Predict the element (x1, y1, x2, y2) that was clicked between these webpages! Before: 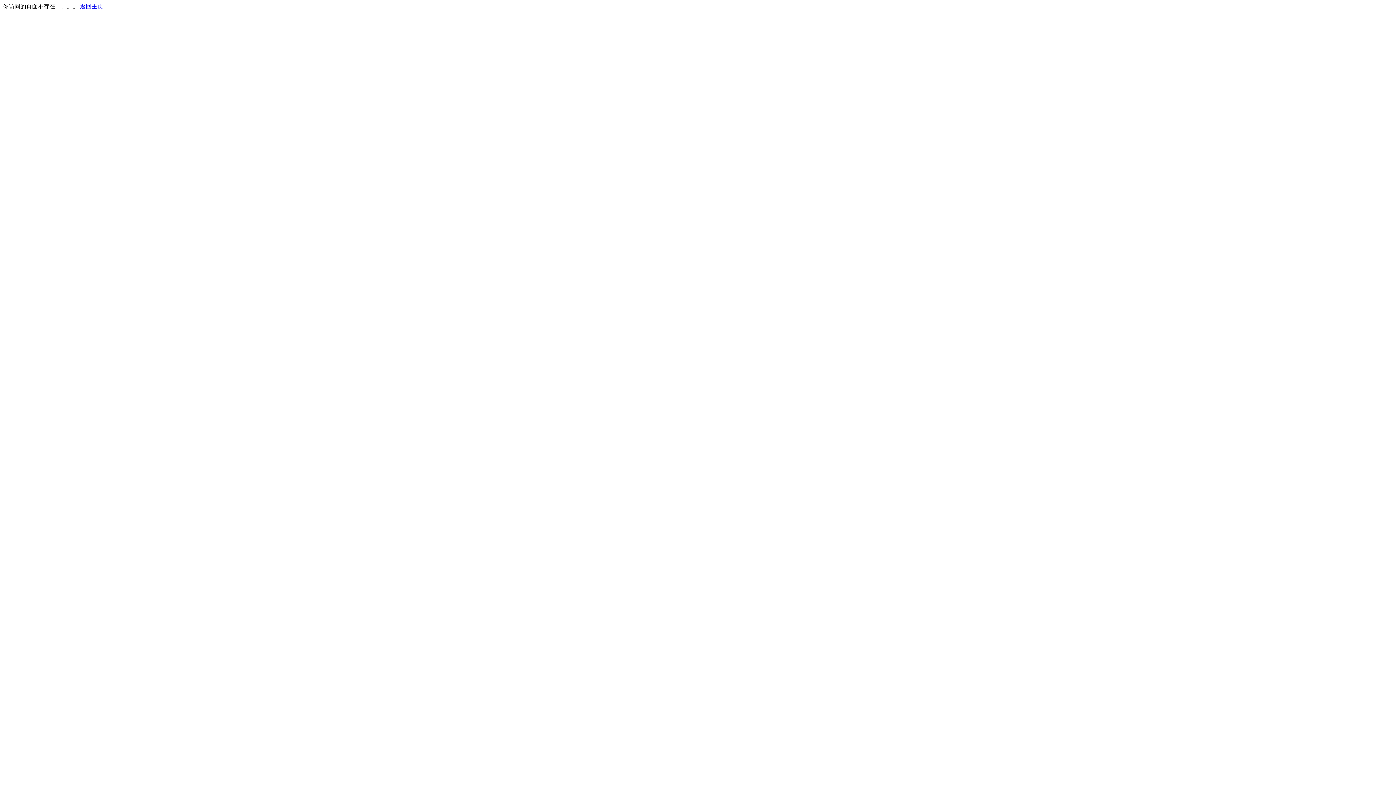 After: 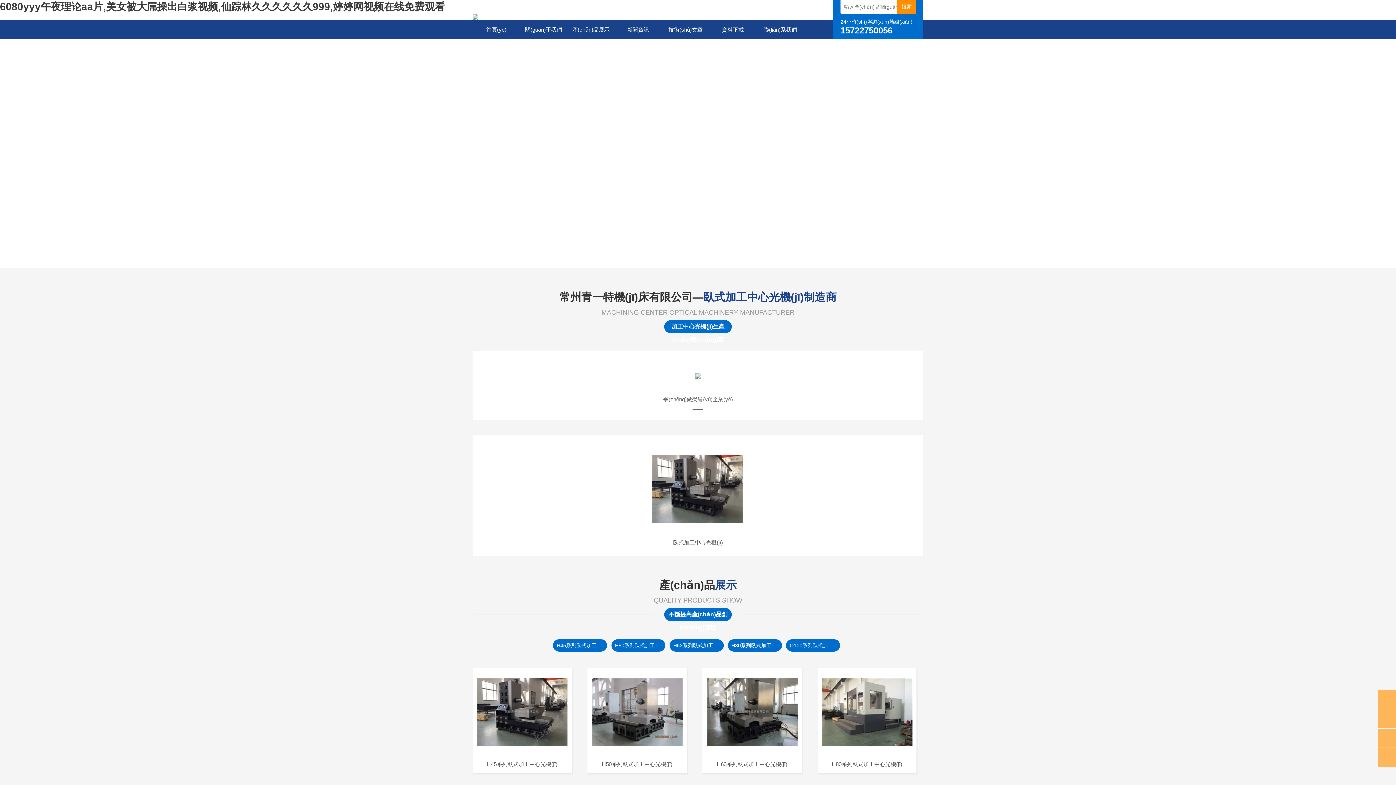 Action: bbox: (80, 3, 103, 9) label: 返回主页